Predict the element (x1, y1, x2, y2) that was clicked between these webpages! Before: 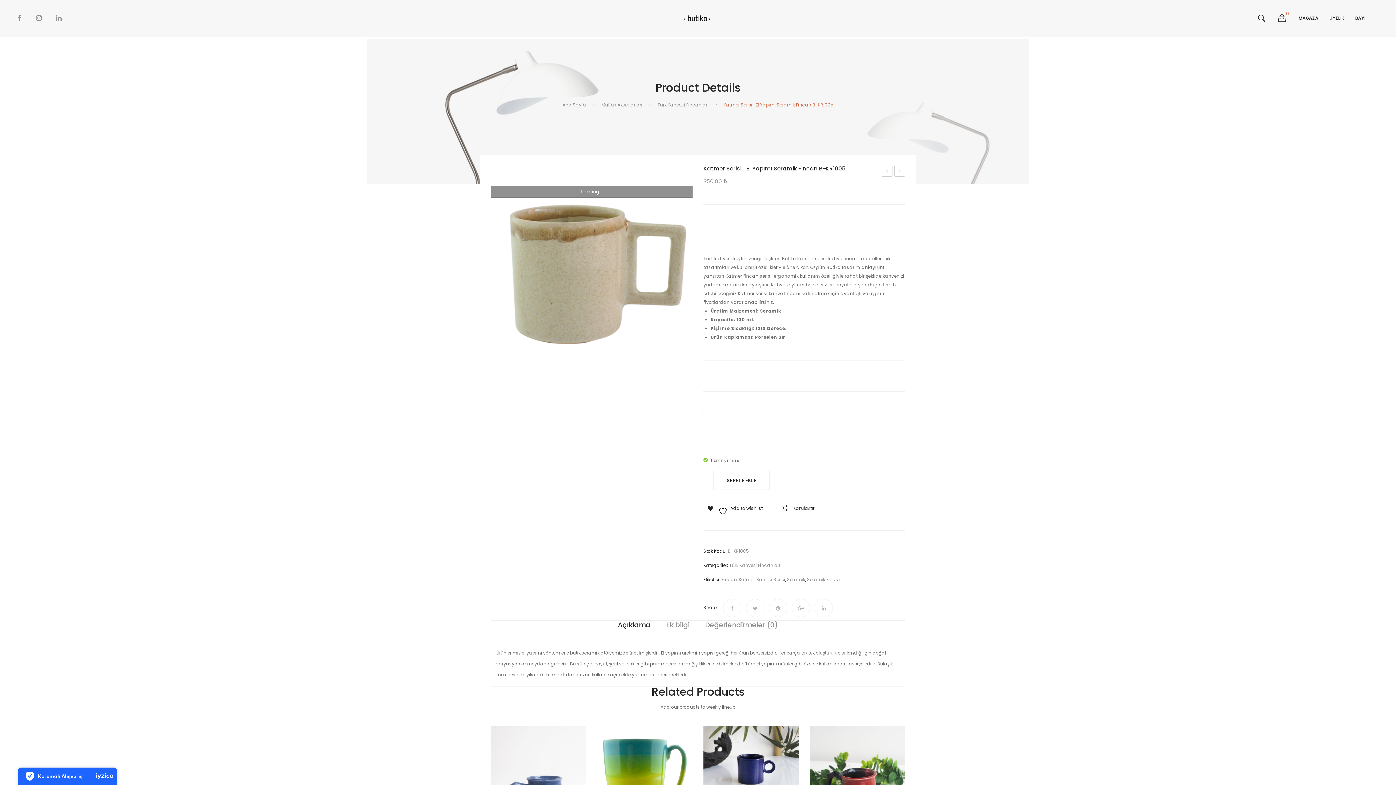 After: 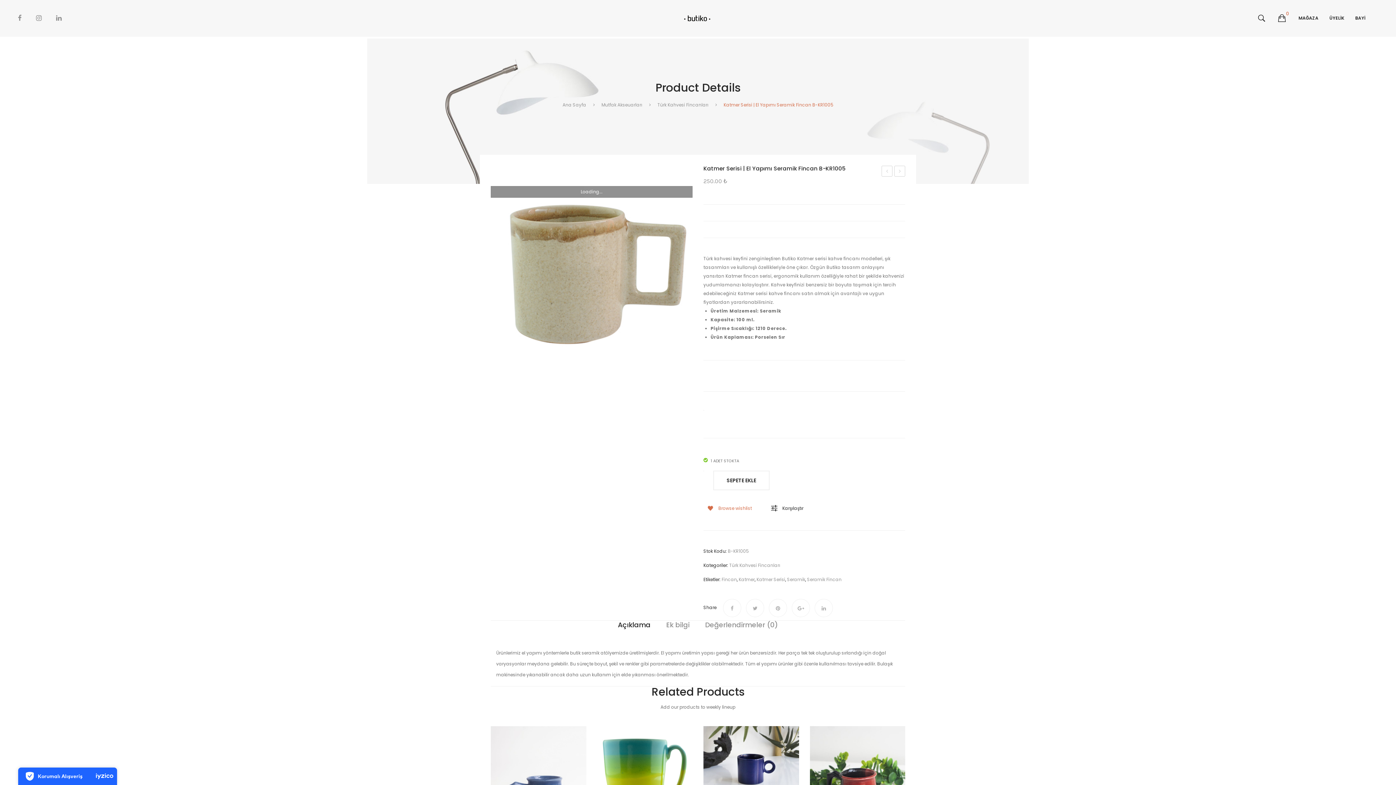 Action: label:   Add to wishlist bbox: (703, 501, 762, 516)